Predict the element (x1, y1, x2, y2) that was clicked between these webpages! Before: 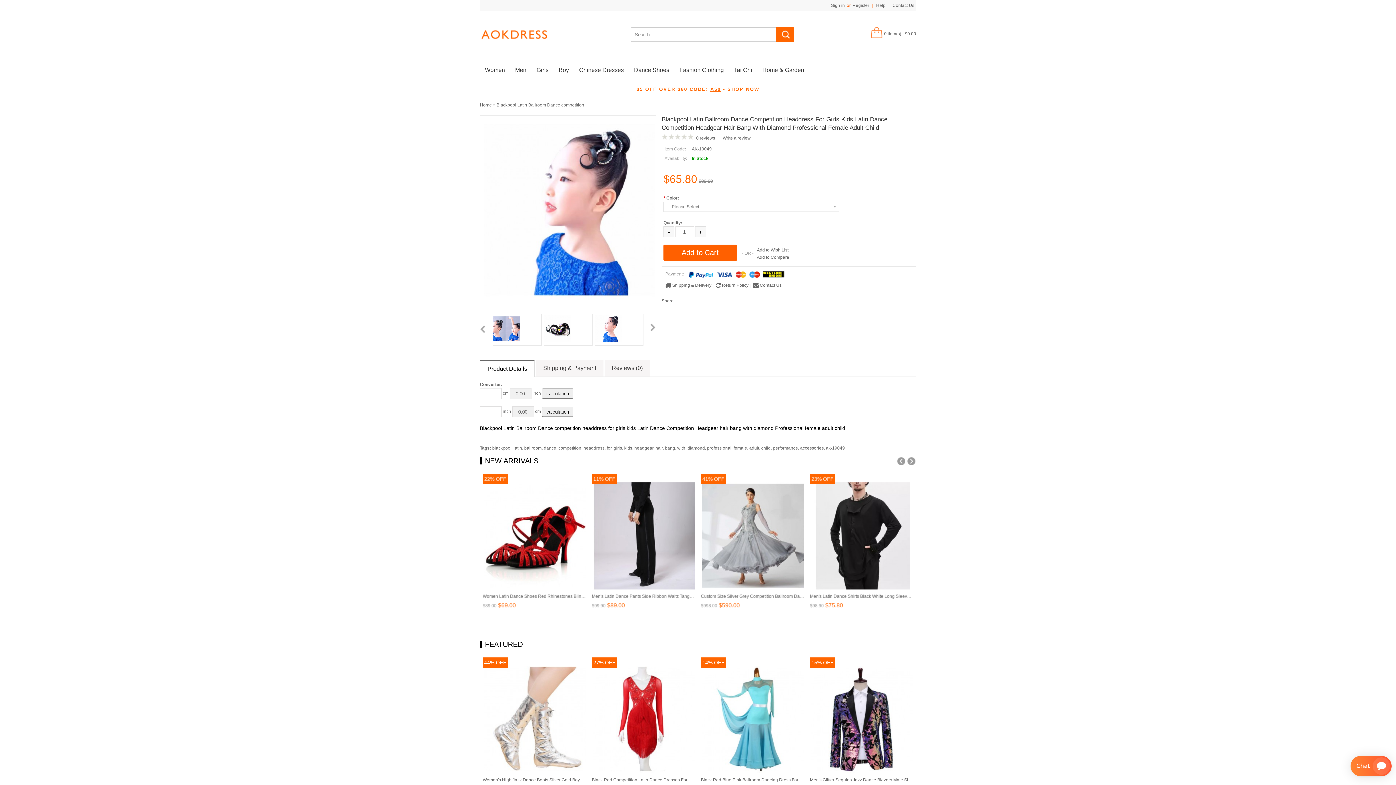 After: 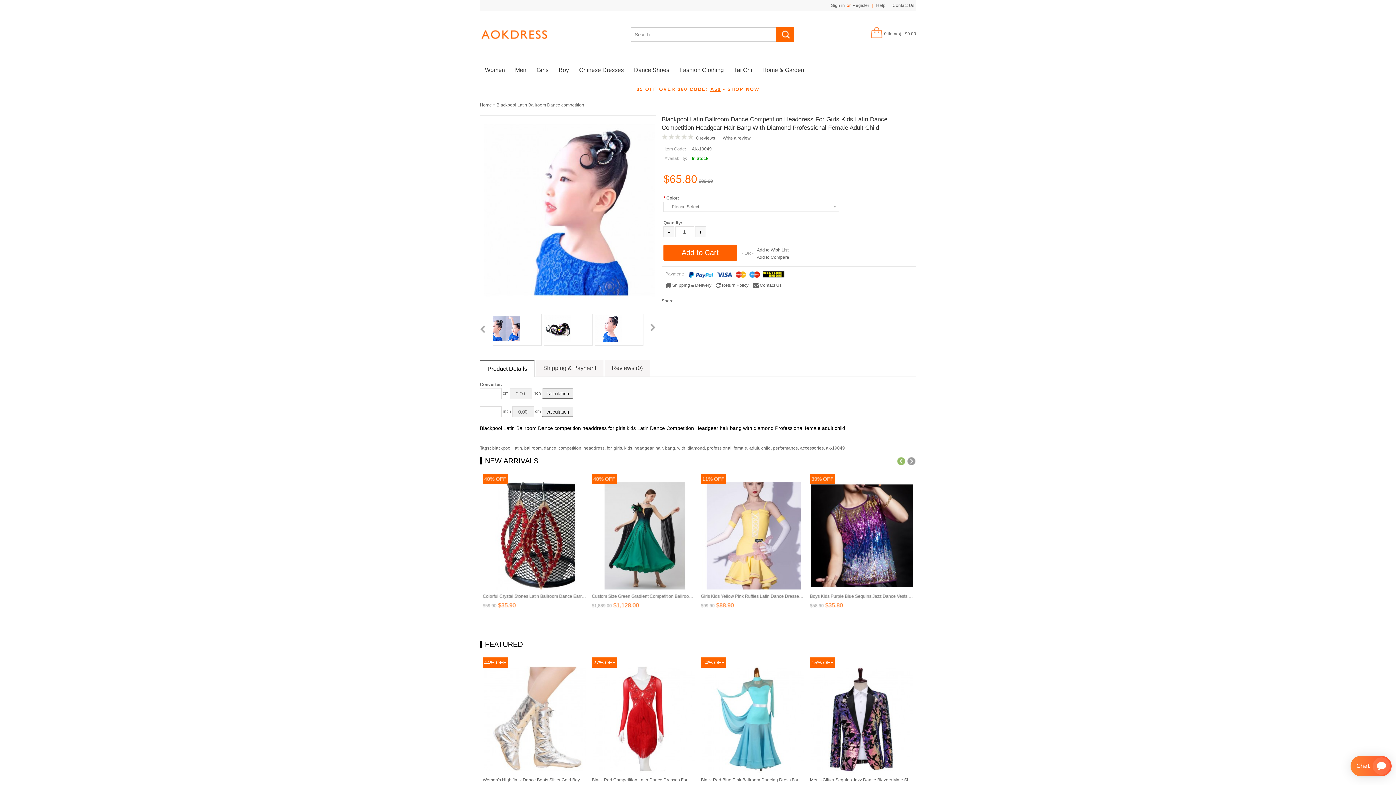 Action: bbox: (897, 456, 906, 465) label:  